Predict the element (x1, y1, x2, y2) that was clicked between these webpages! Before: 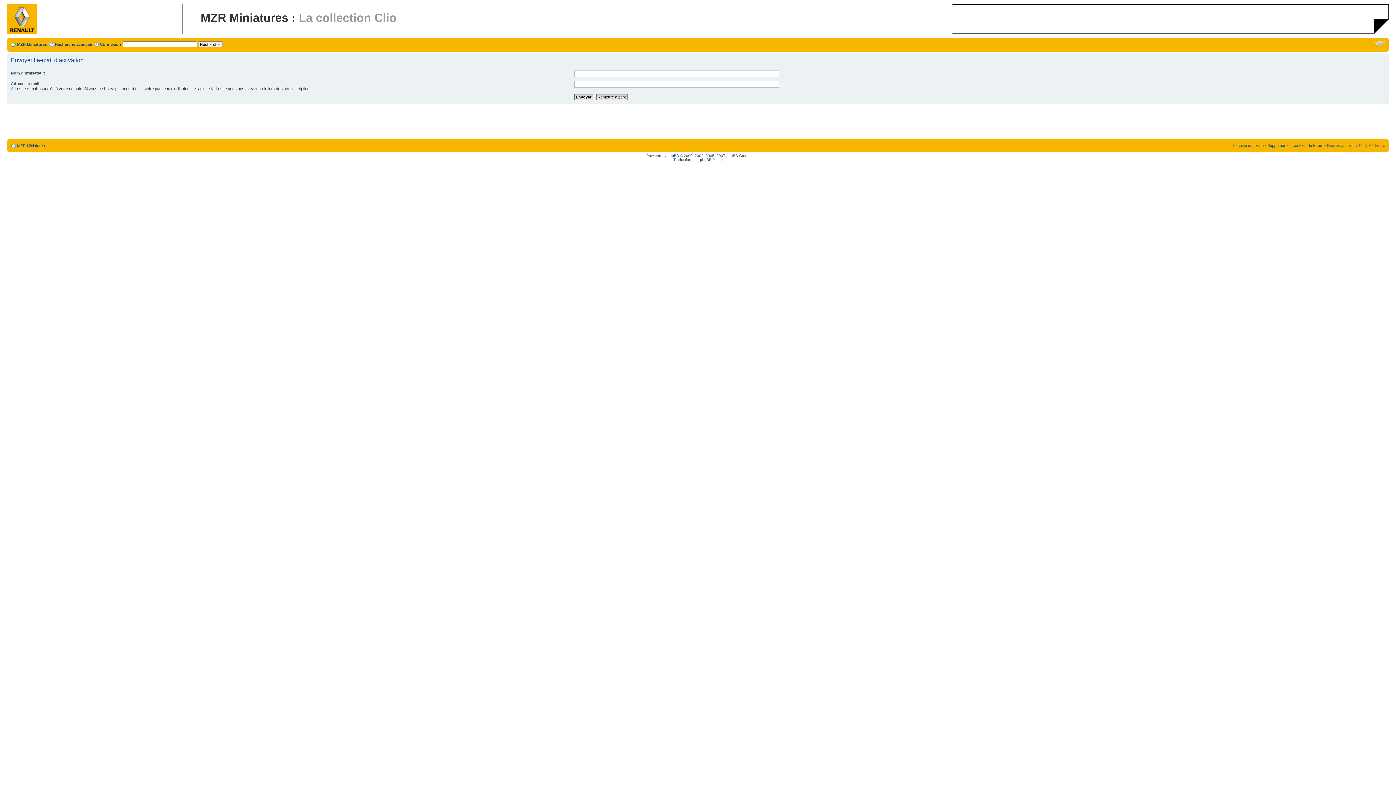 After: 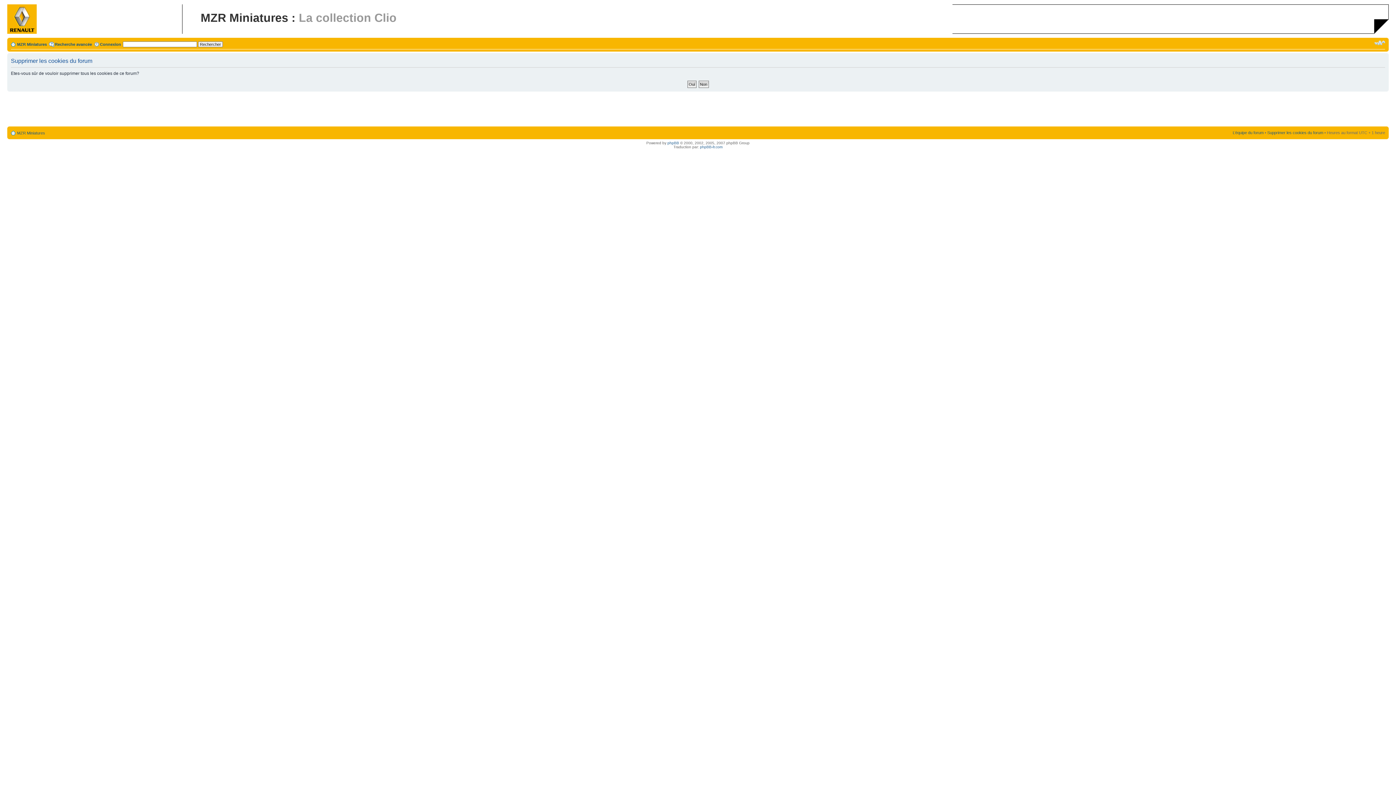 Action: label: Supprimer les cookies du forum bbox: (1267, 143, 1323, 147)